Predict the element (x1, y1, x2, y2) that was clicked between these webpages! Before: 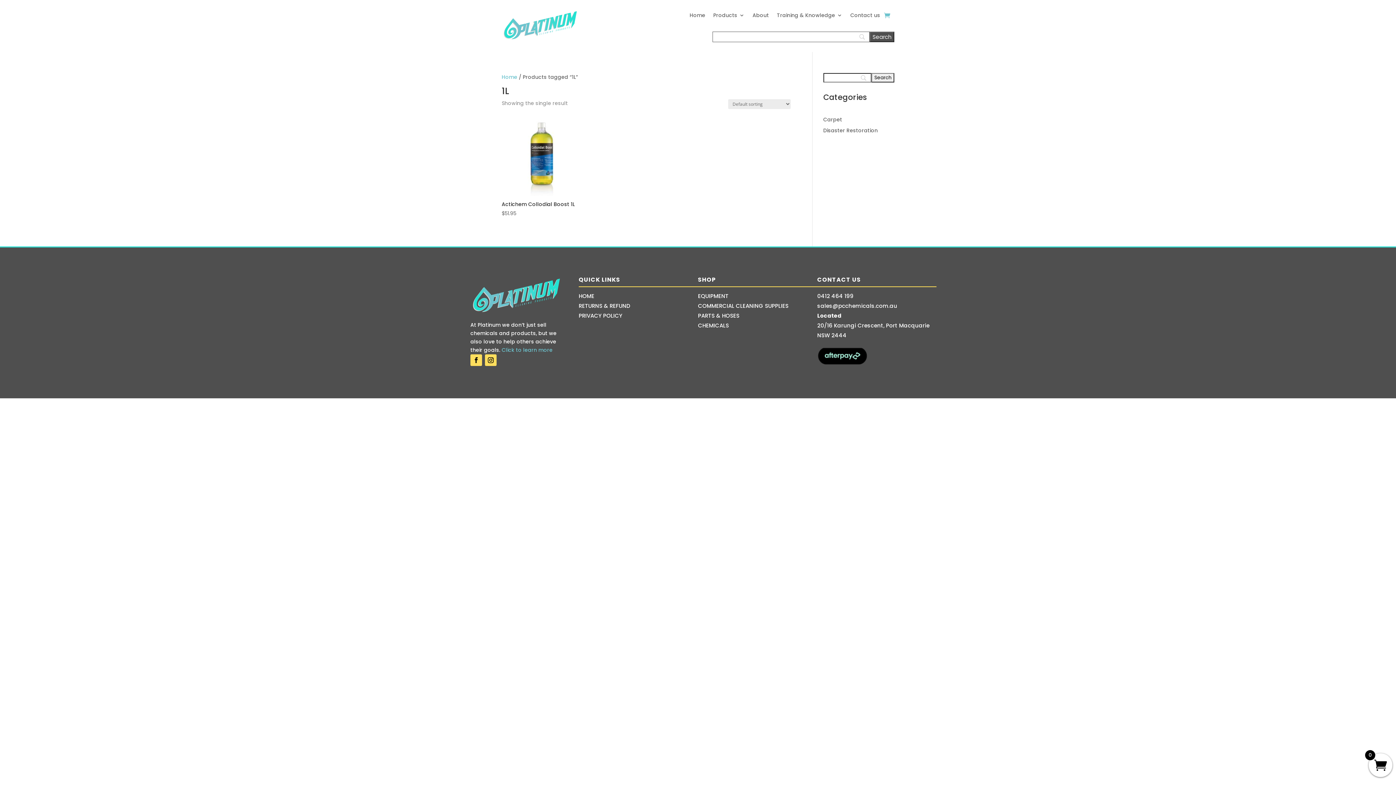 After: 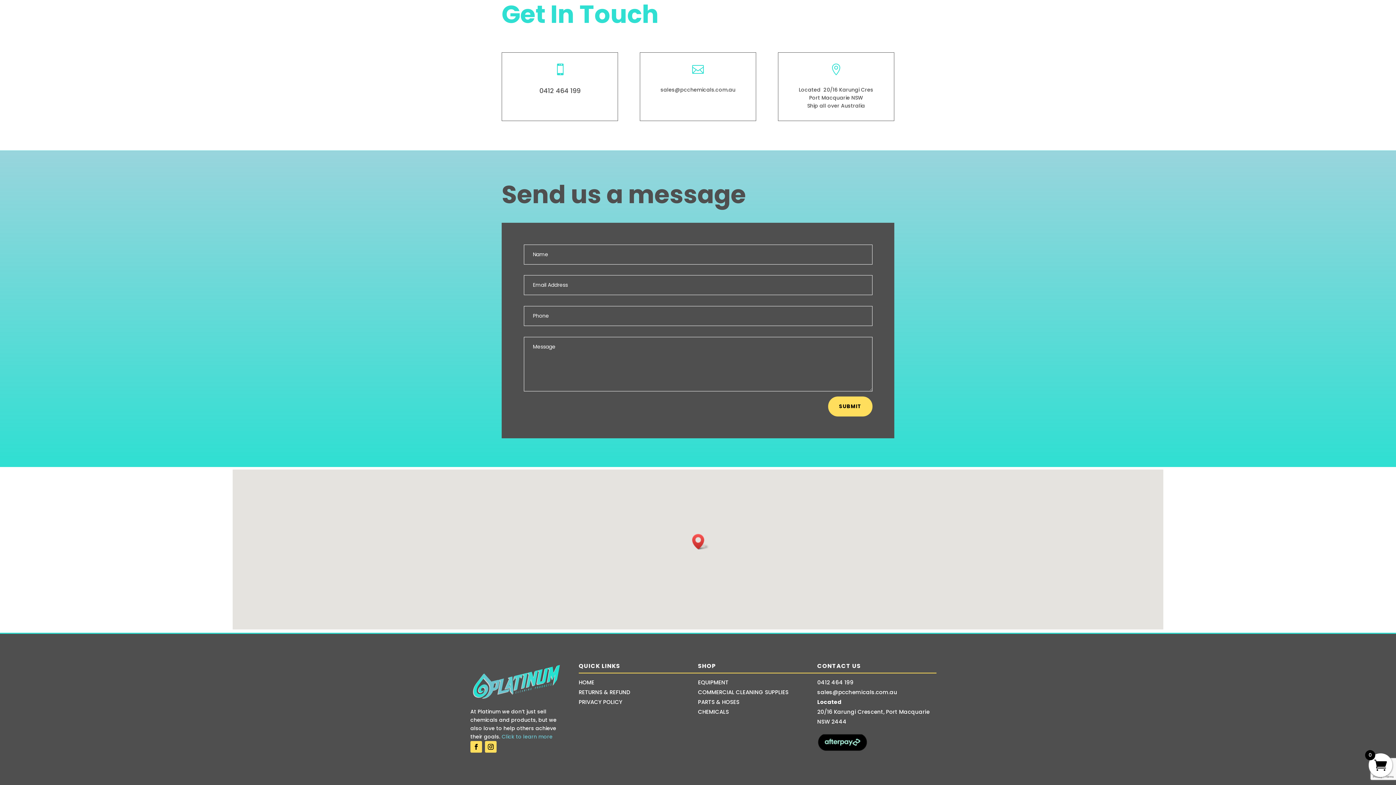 Action: bbox: (817, 312, 841, 319) label: Located